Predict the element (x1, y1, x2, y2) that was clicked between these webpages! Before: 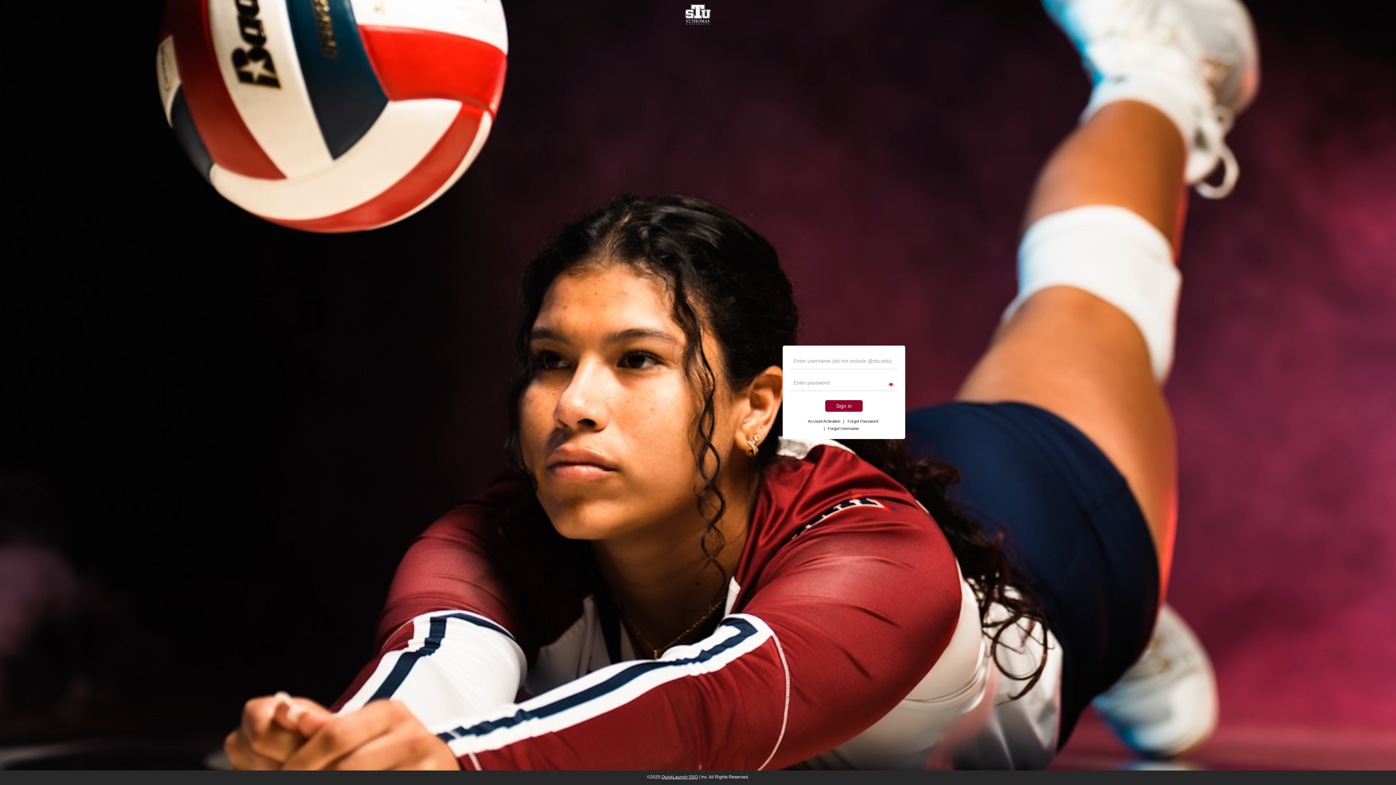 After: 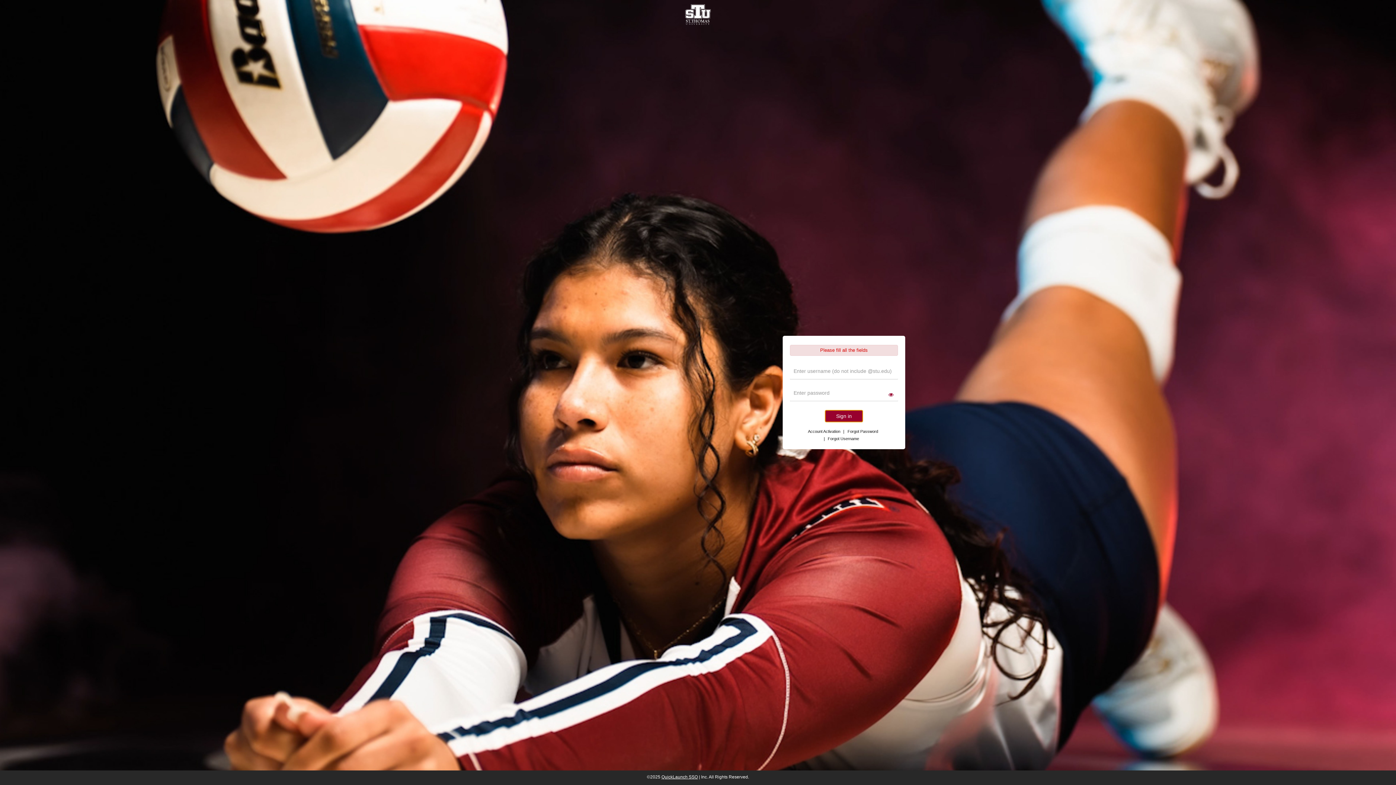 Action: label: Sign in bbox: (825, 400, 862, 412)